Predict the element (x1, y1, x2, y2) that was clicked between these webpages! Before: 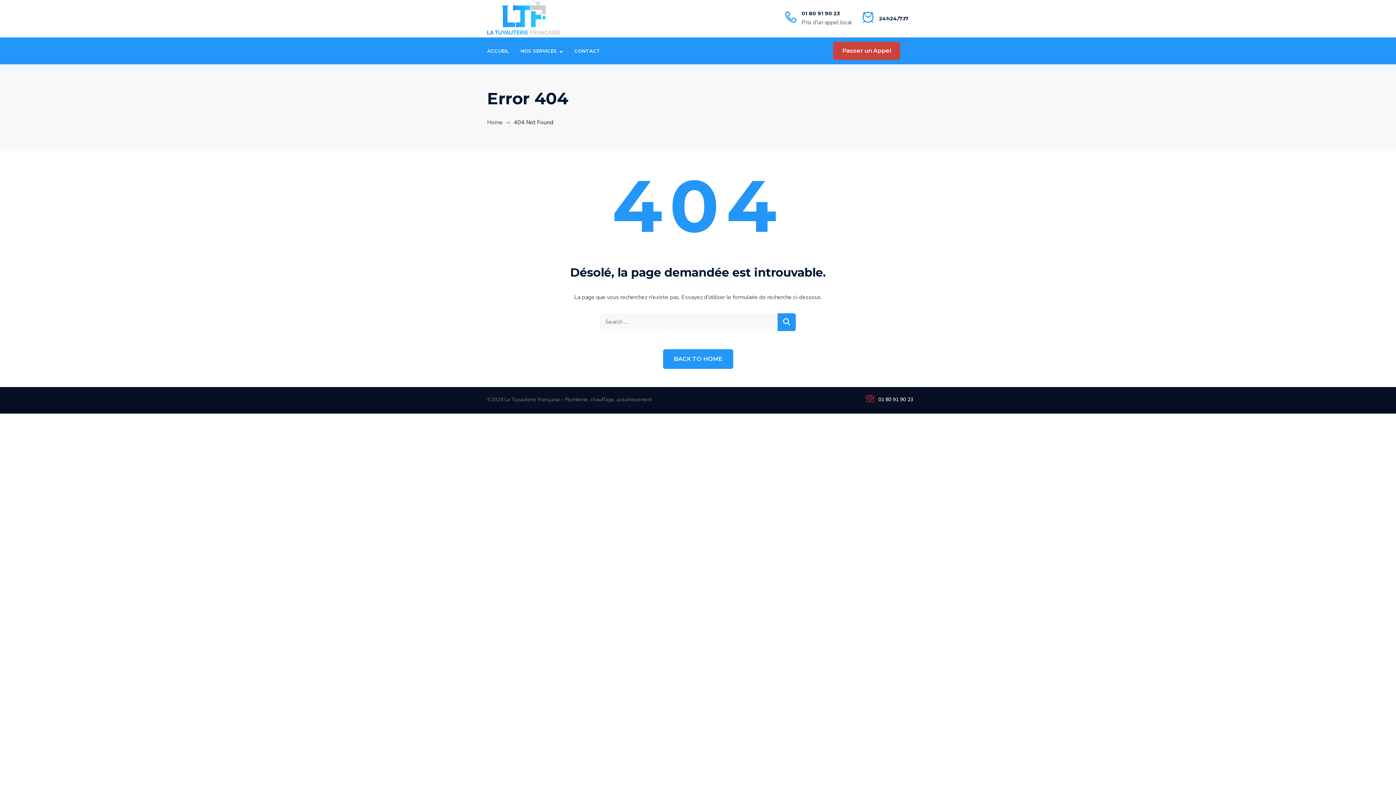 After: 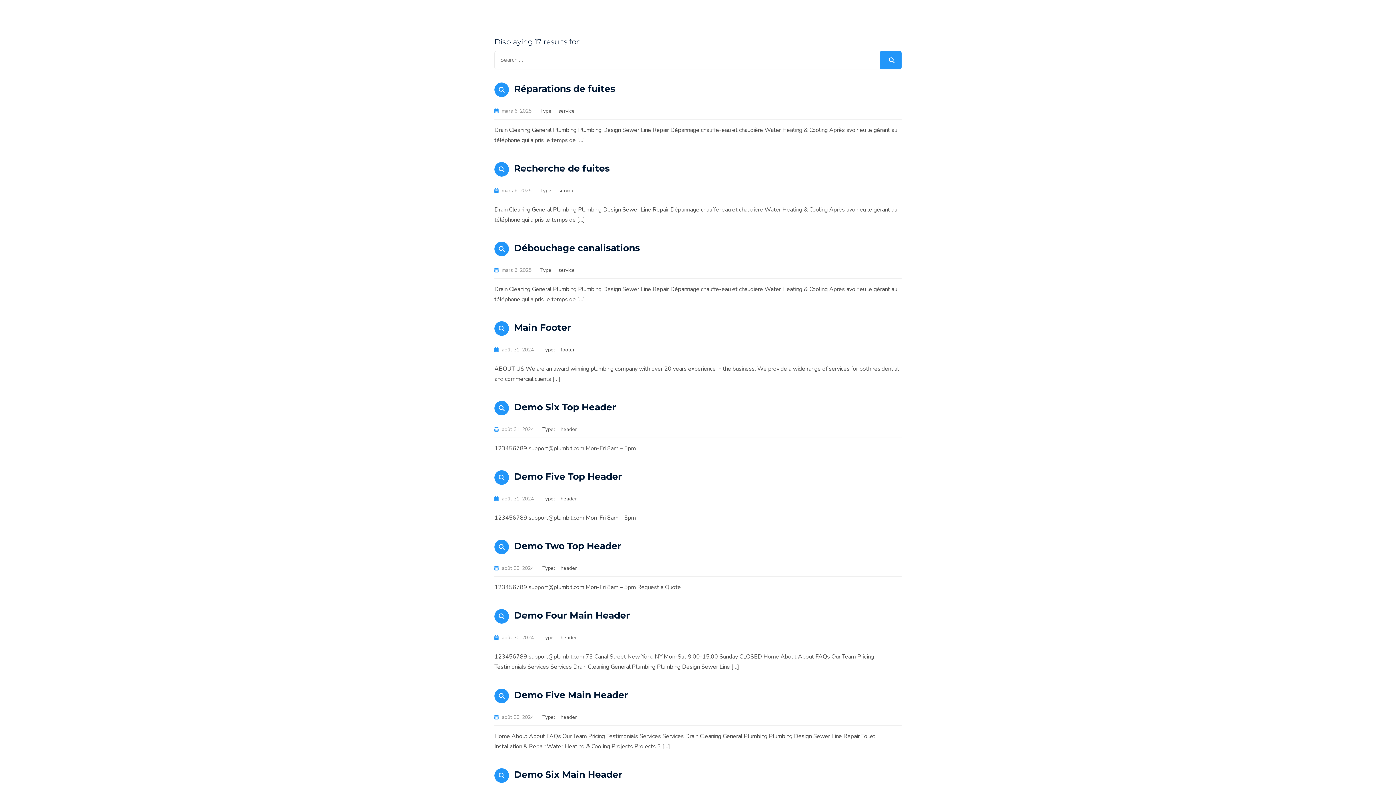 Action: bbox: (777, 313, 796, 331)